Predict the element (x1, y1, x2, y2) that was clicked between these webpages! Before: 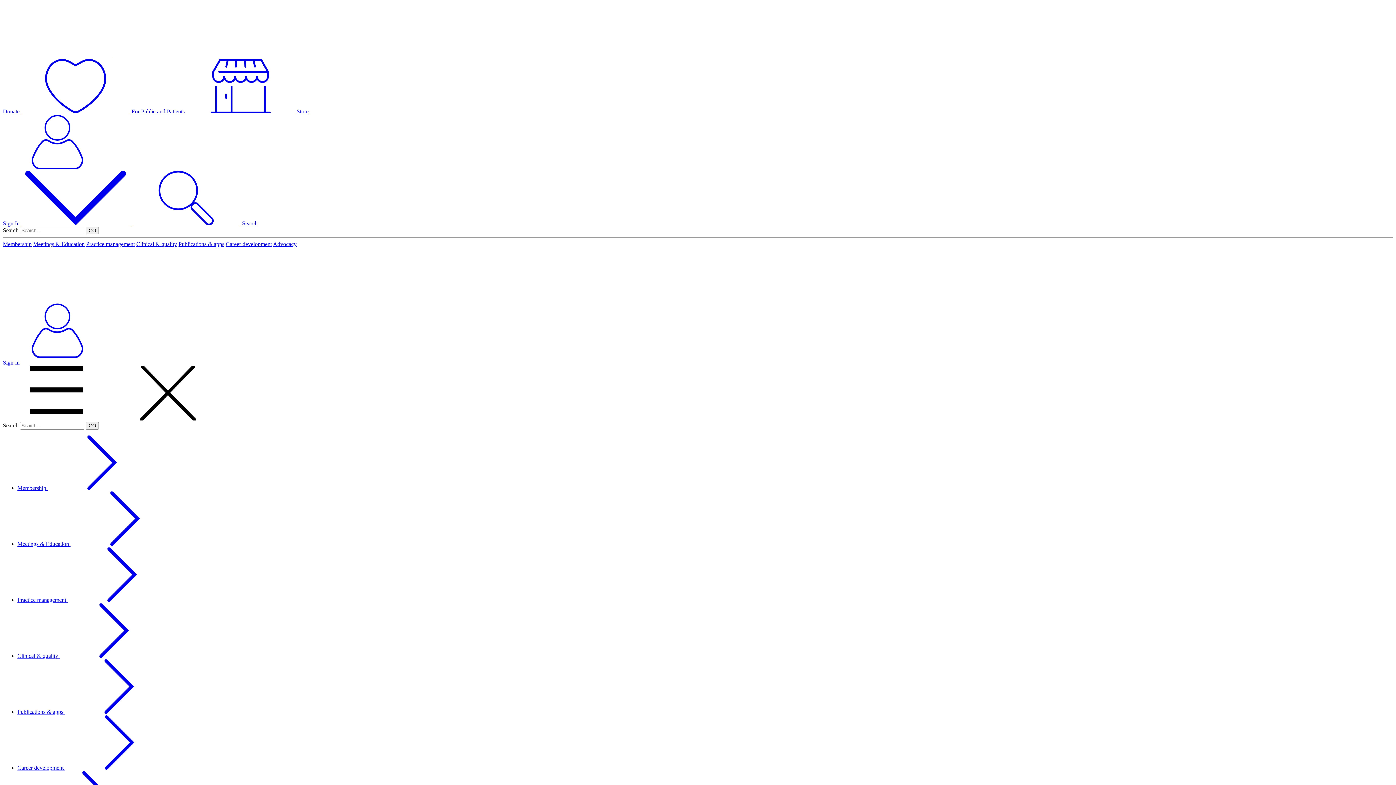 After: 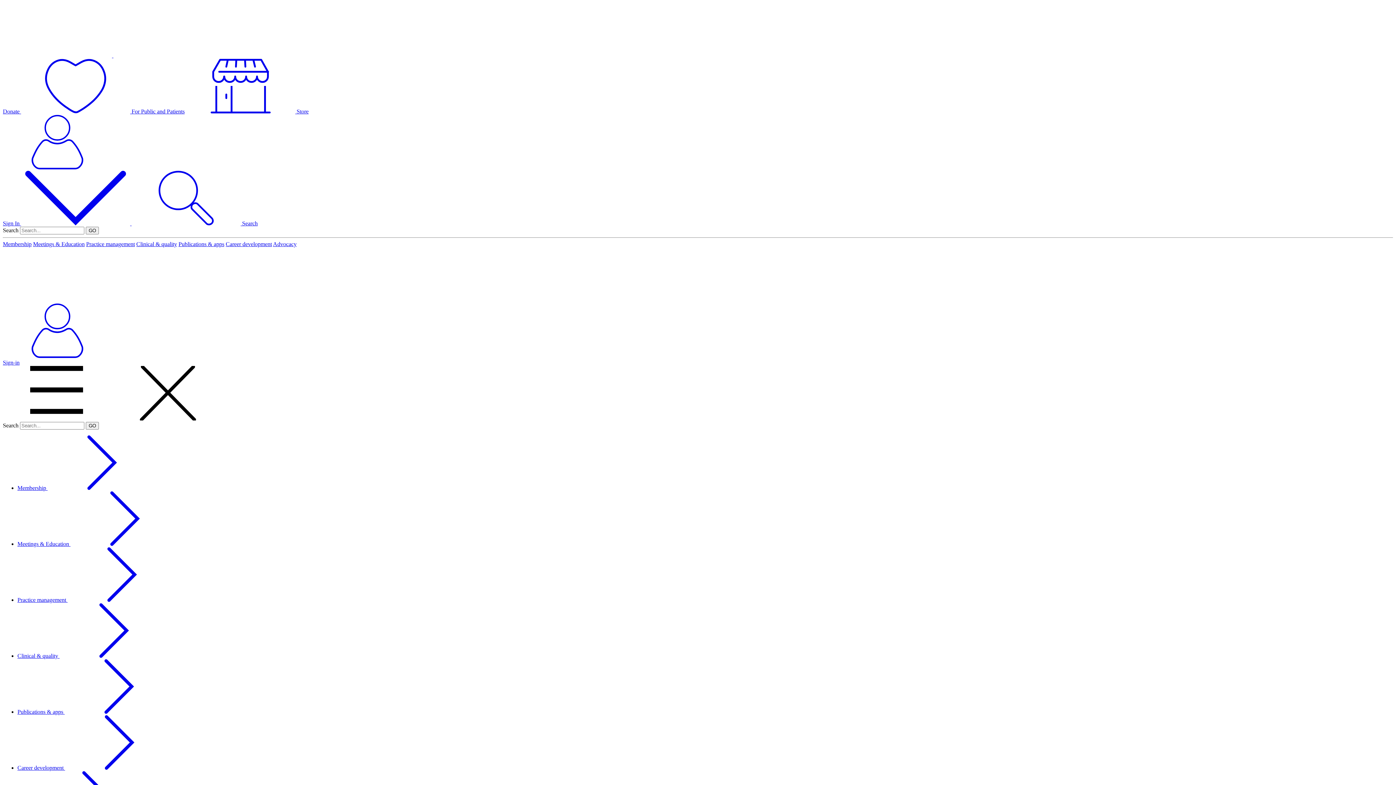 Action: bbox: (17, 485, 156, 491) label: Membership 